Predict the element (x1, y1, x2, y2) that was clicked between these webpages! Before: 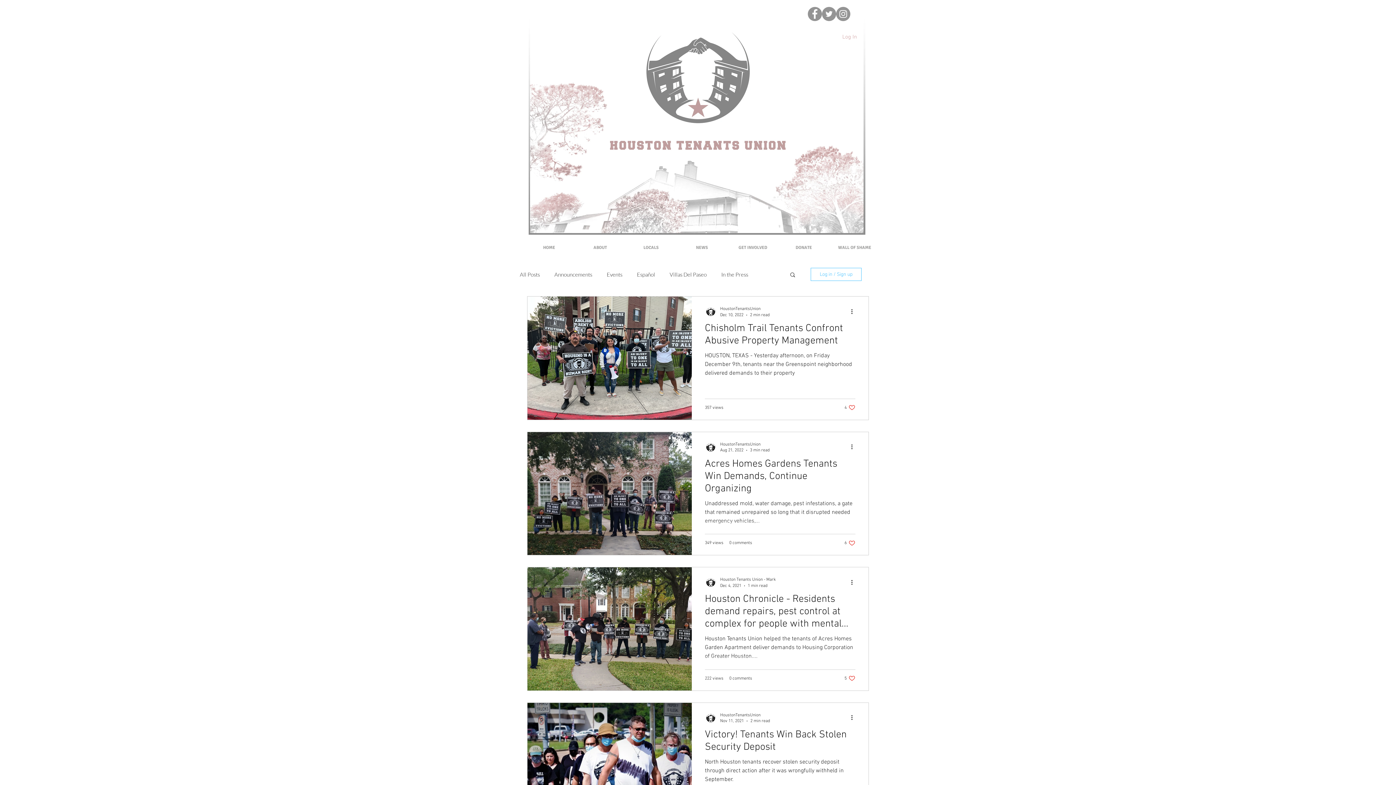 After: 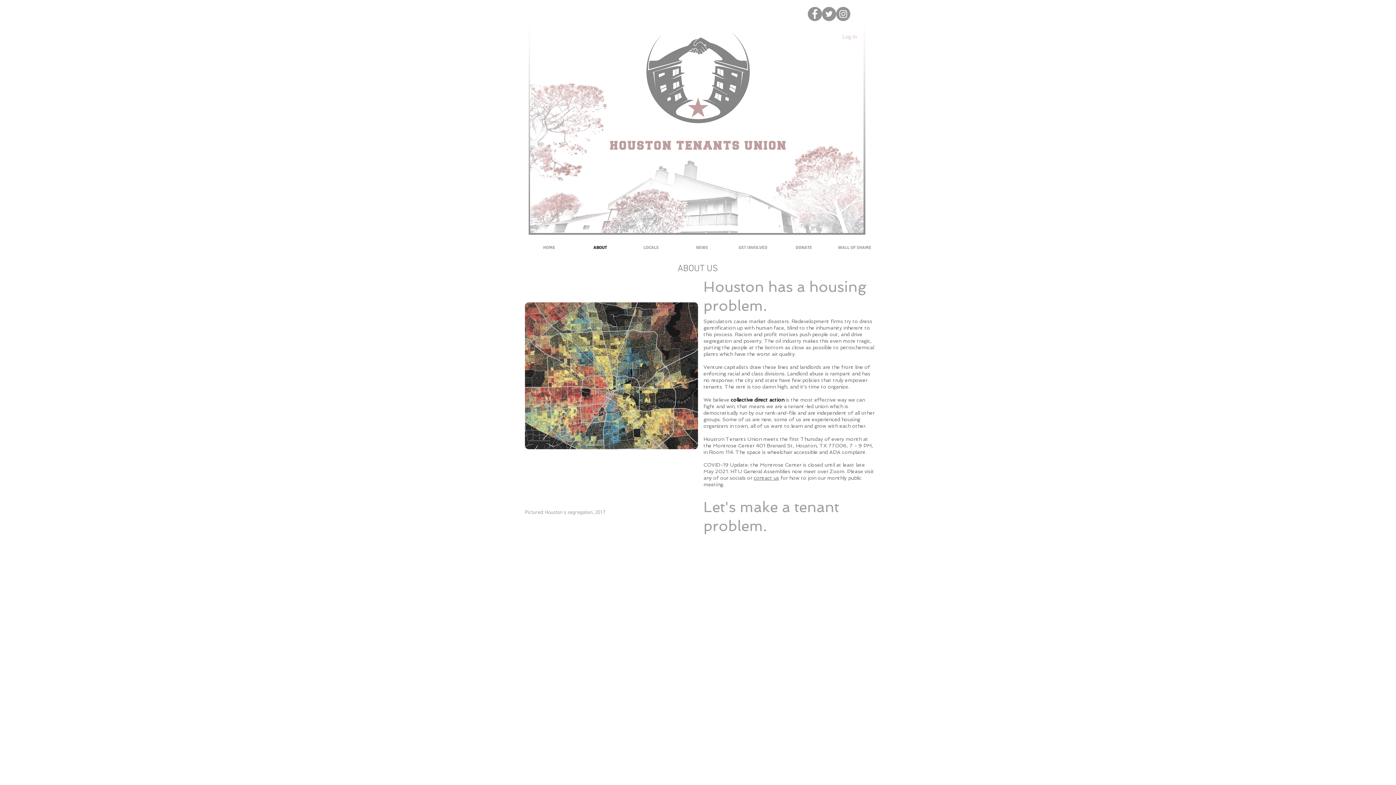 Action: label: ABOUT bbox: (574, 240, 625, 256)